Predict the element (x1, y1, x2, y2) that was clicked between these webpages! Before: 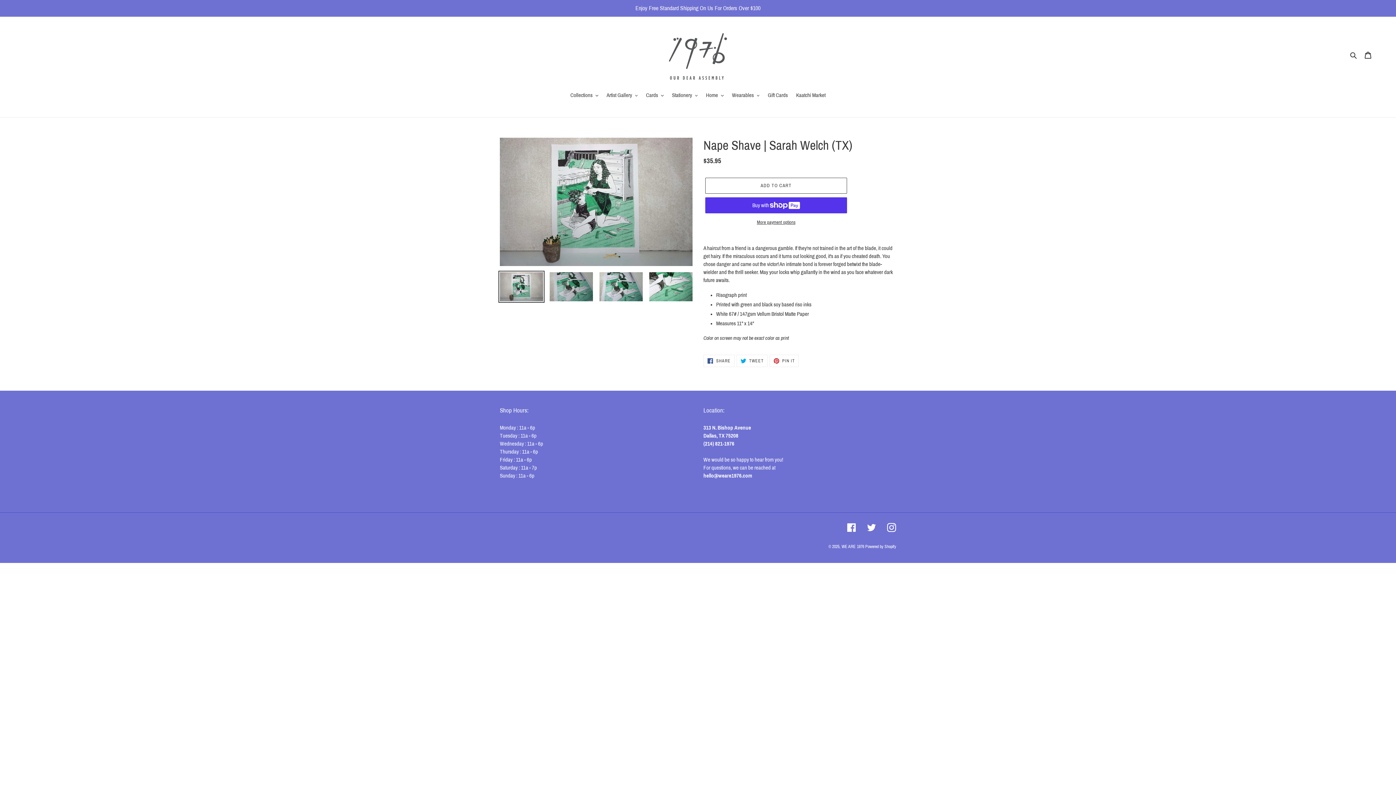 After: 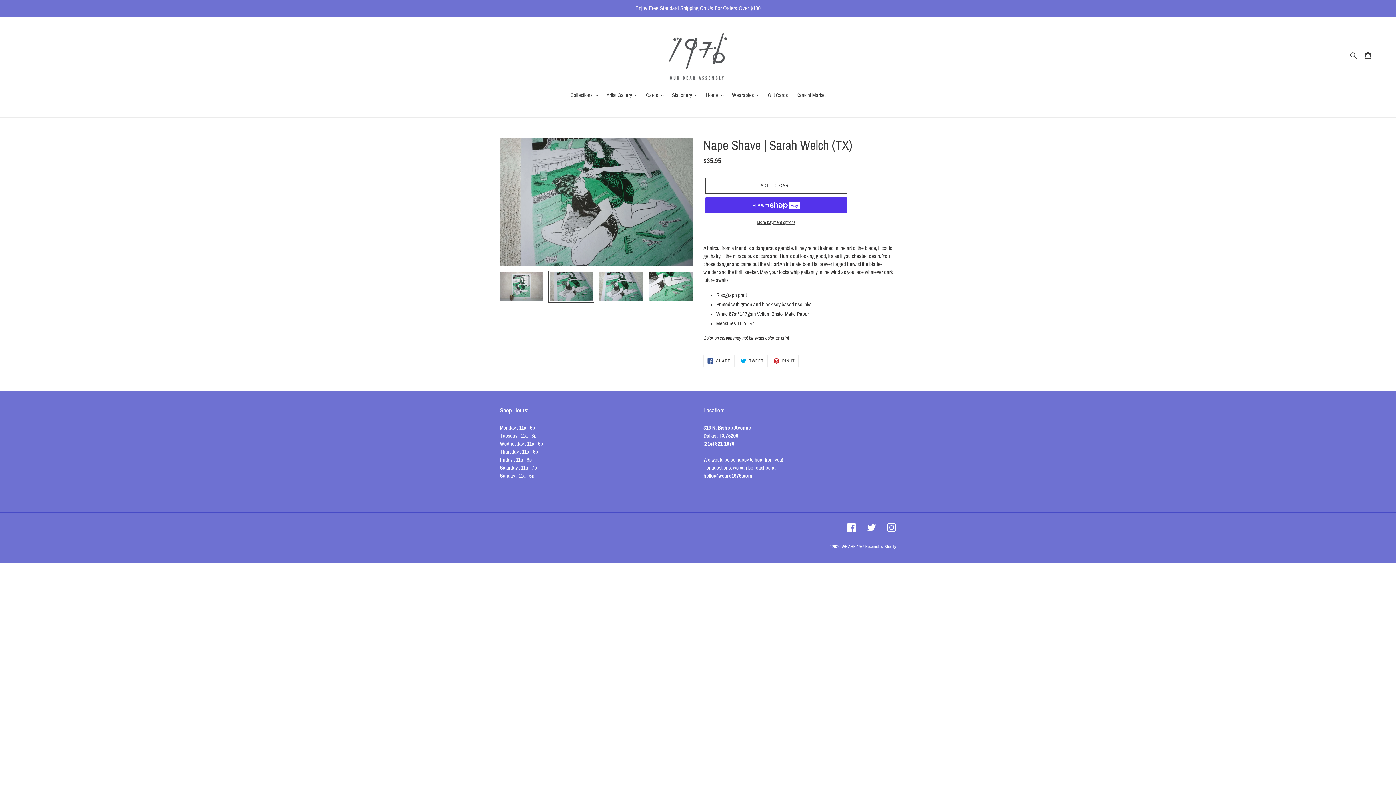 Action: bbox: (548, 271, 594, 302)